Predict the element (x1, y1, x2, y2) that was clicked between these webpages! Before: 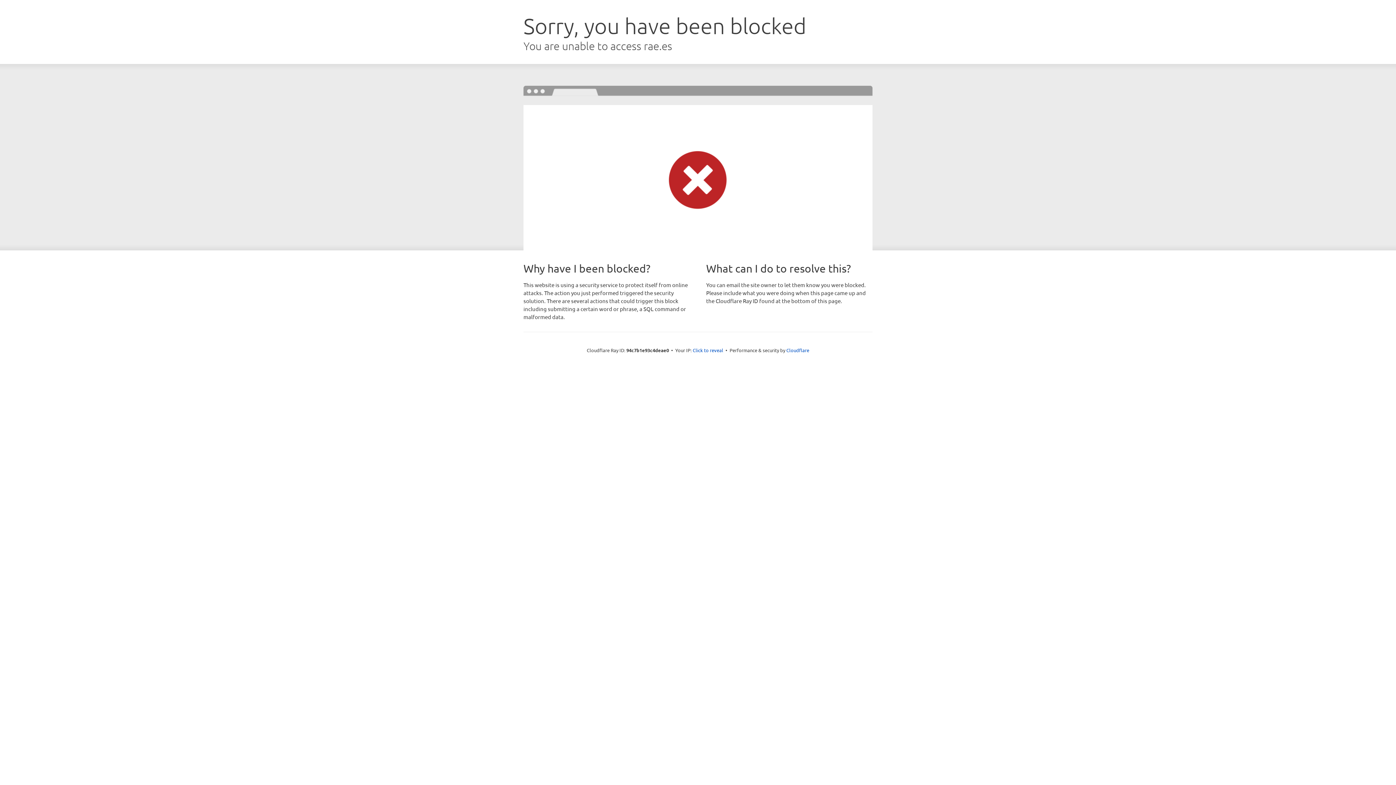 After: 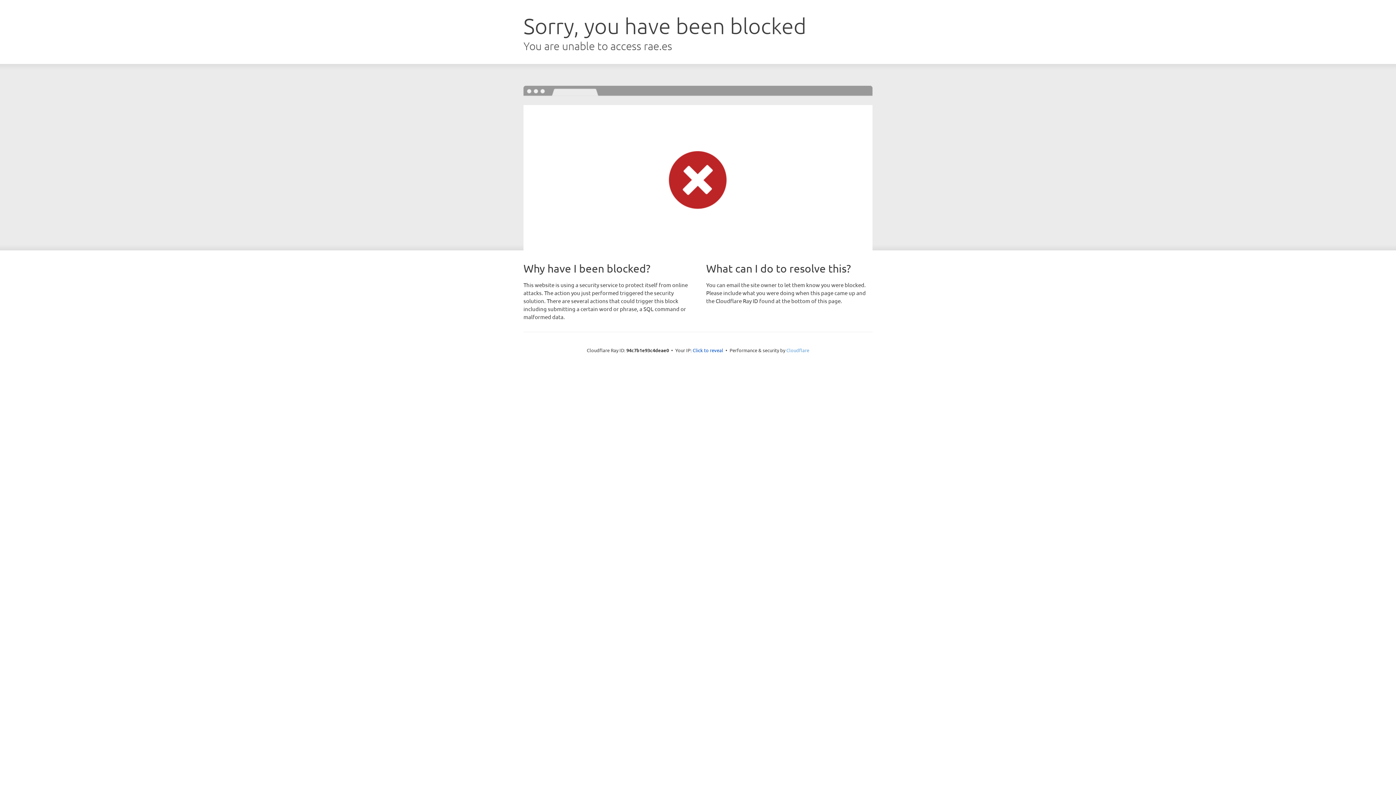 Action: bbox: (786, 347, 809, 353) label: Cloudflare